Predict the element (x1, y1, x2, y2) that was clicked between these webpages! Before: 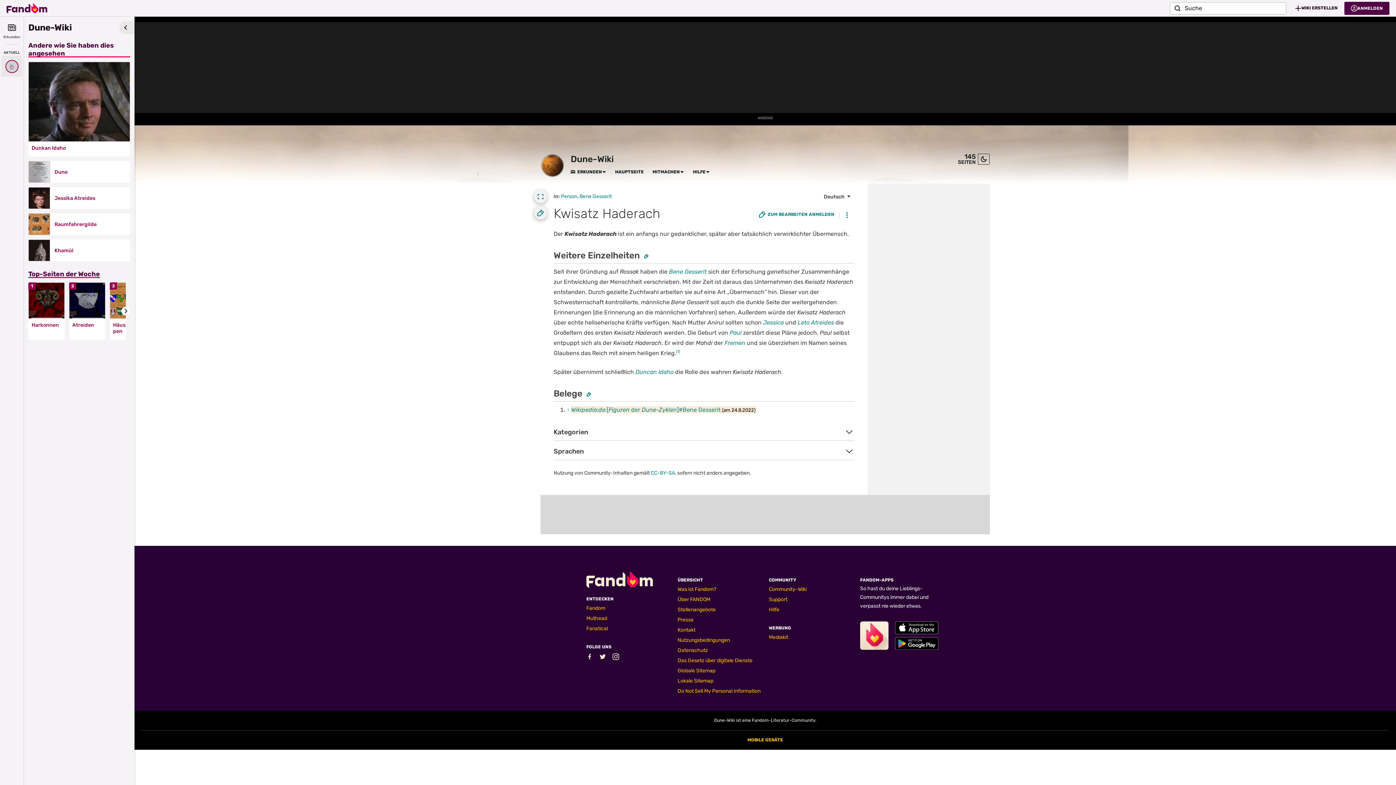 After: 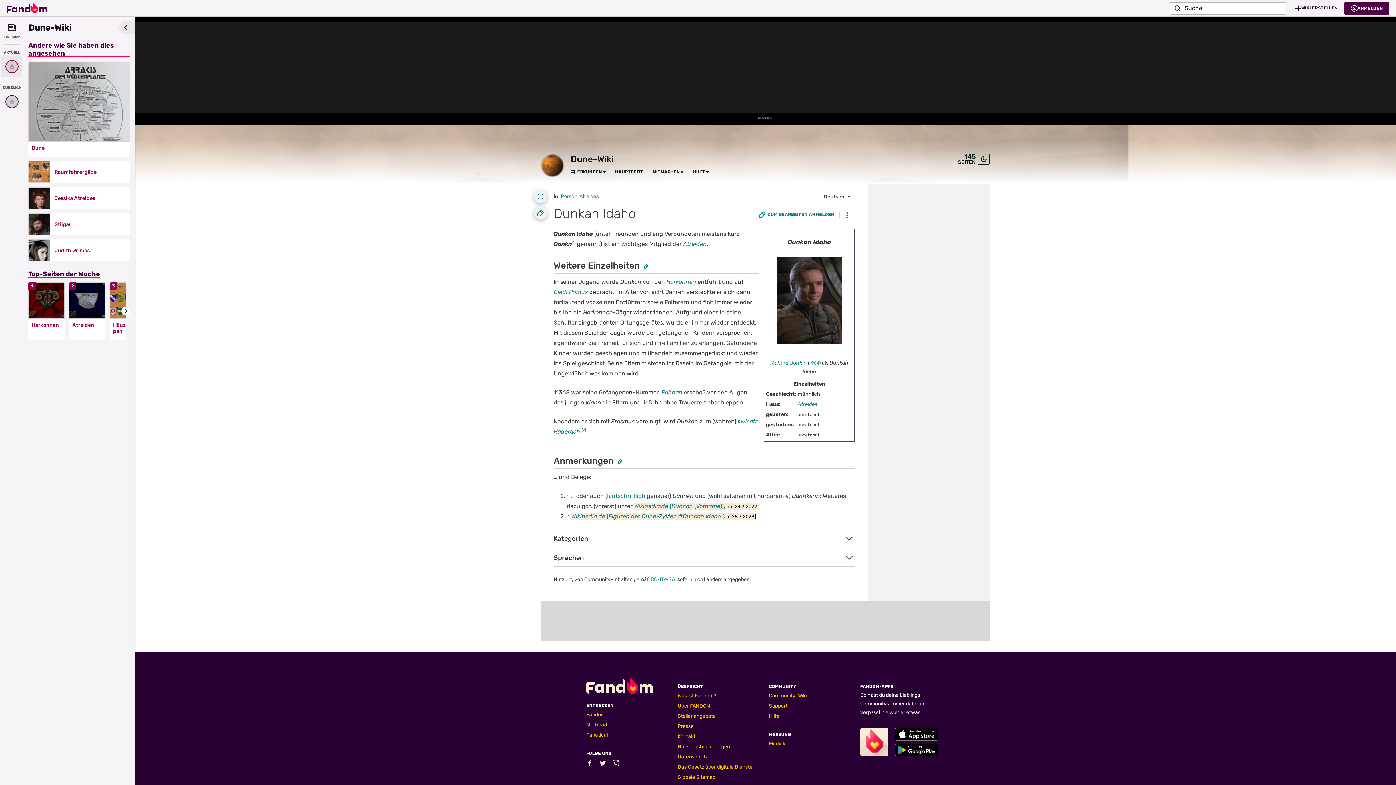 Action: label: Dunkan Idaho bbox: (31, 145, 126, 151)